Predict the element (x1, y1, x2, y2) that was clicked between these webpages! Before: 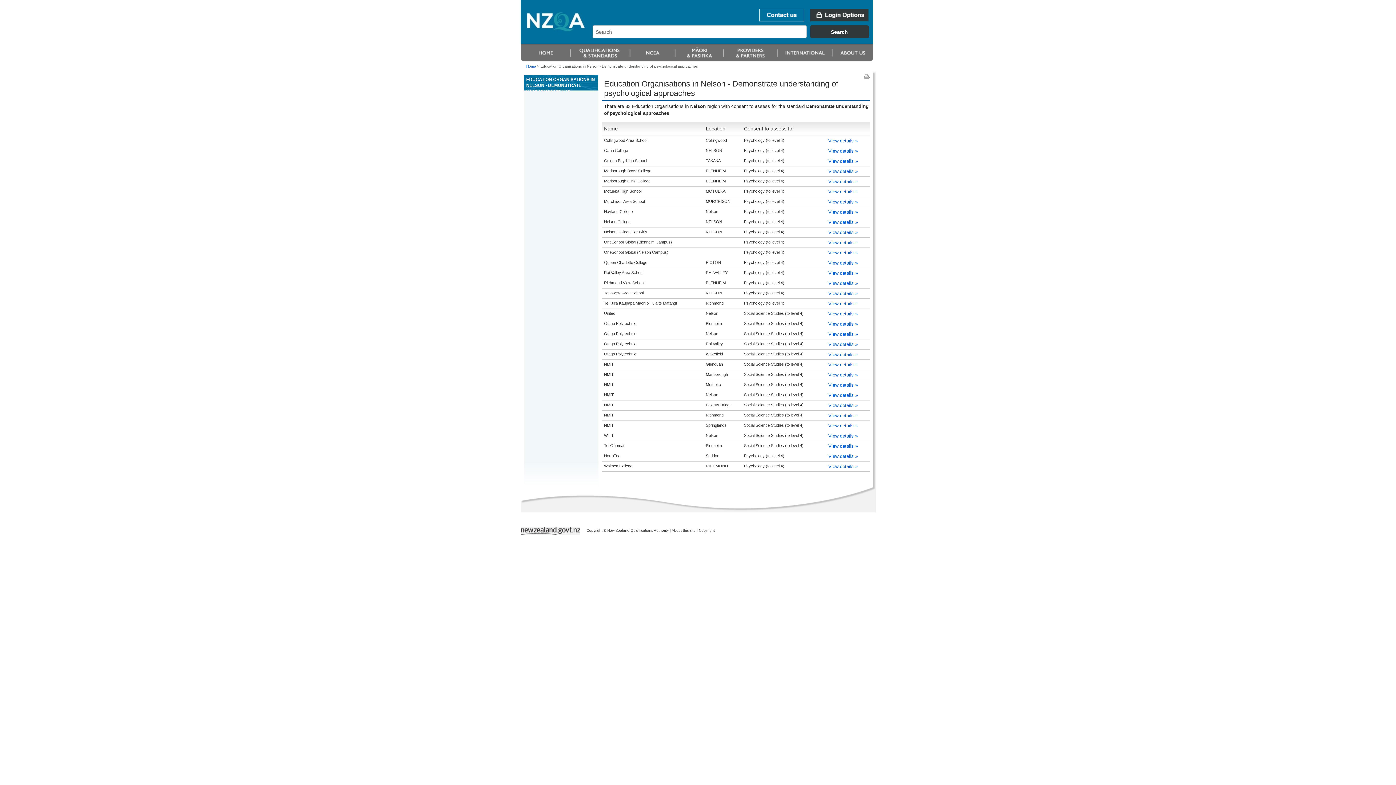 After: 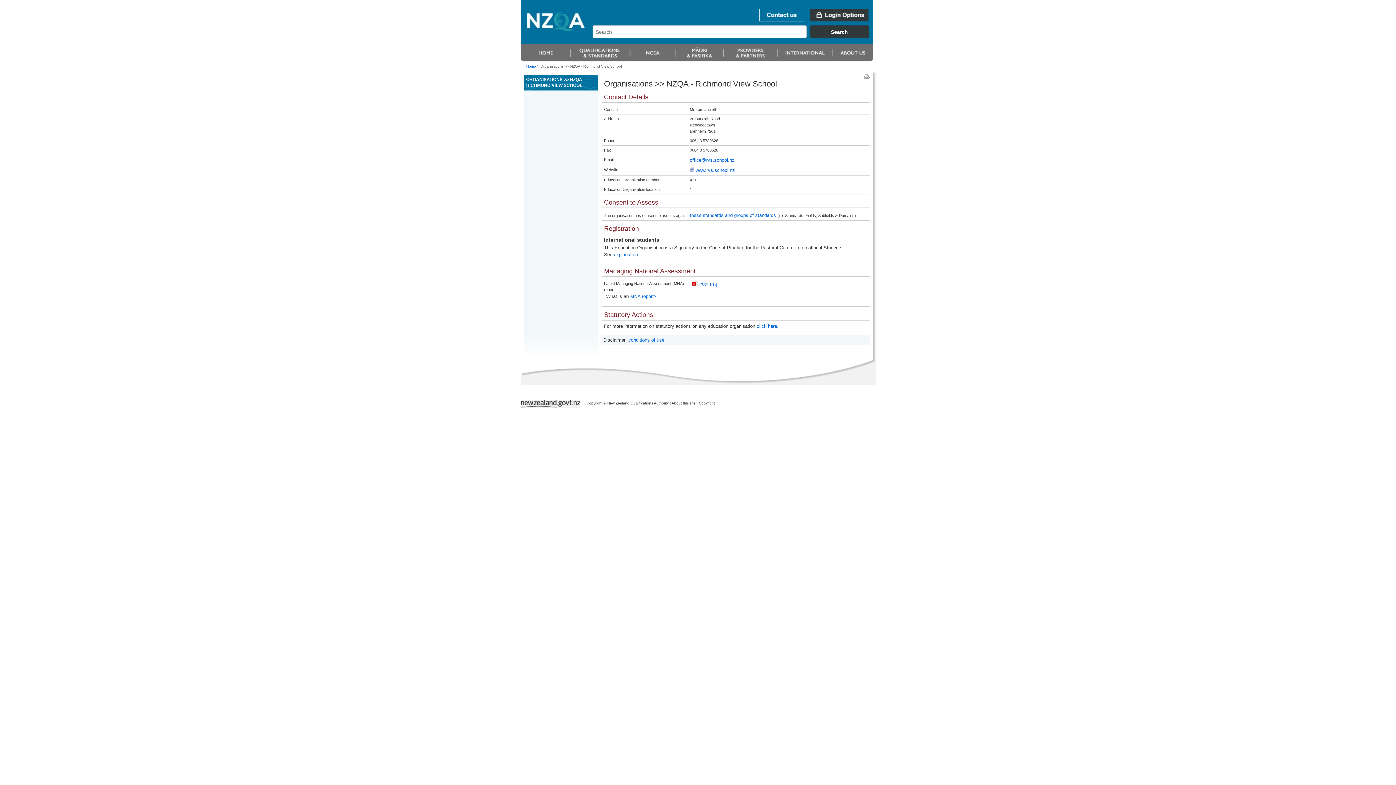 Action: label: View details » bbox: (828, 280, 858, 286)